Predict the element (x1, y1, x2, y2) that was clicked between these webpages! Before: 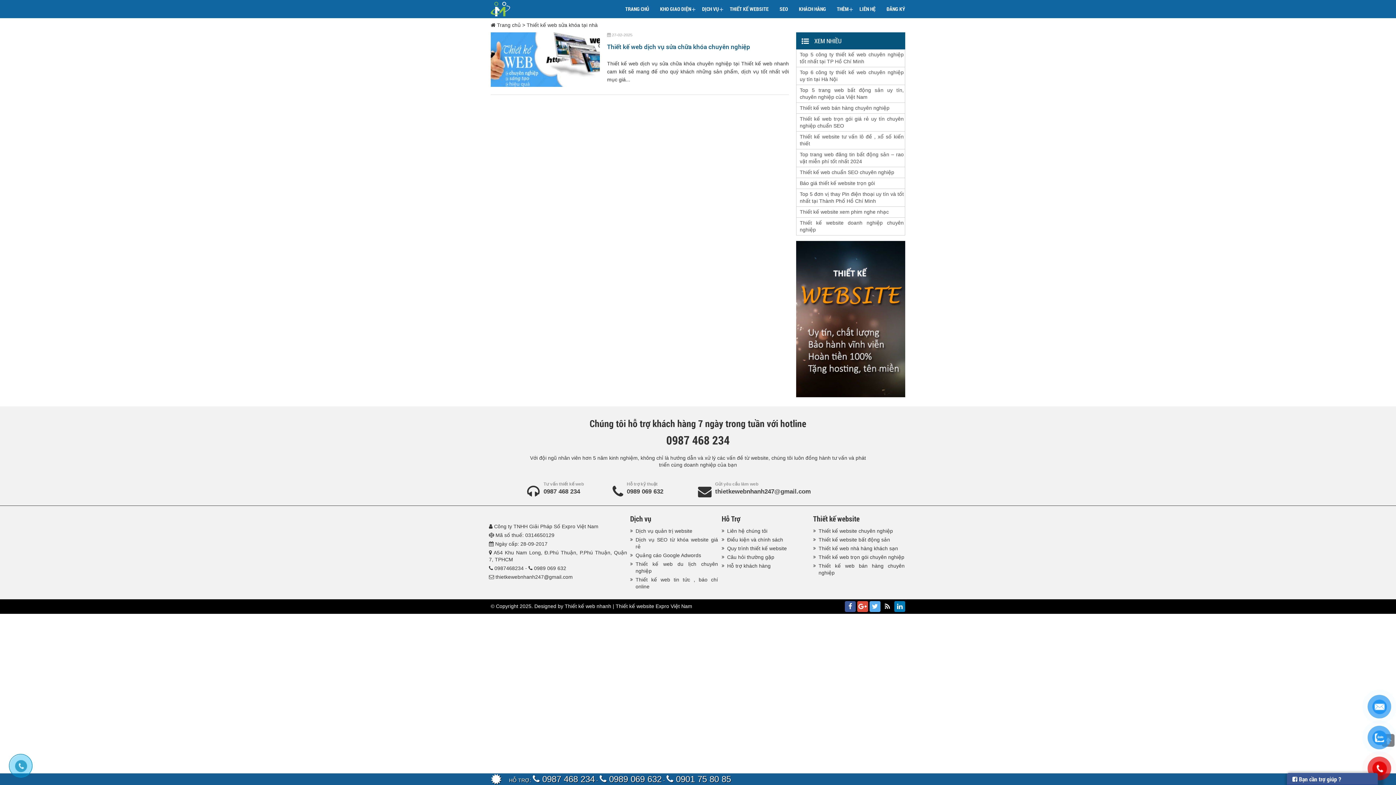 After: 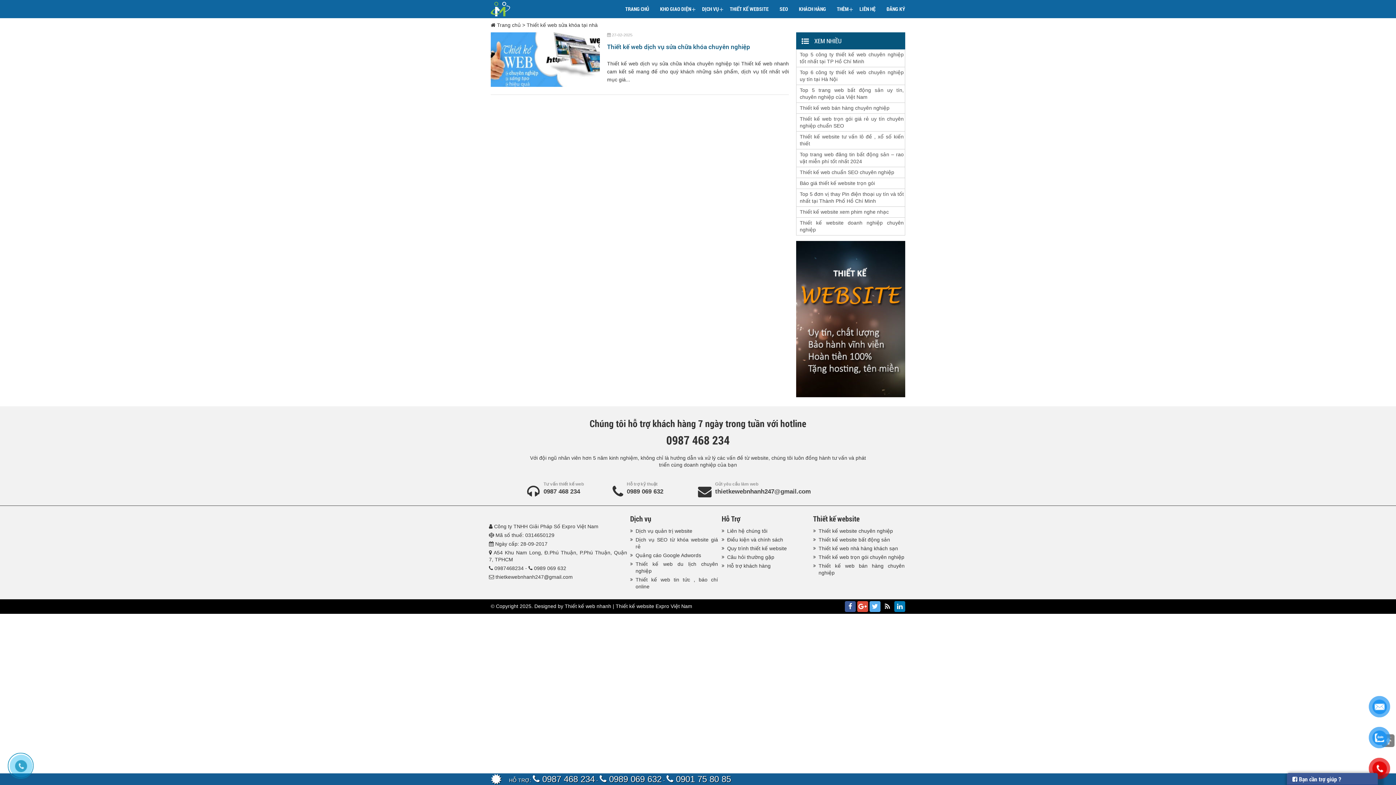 Action: label:  0901 75 80 85 bbox: (666, 774, 731, 784)